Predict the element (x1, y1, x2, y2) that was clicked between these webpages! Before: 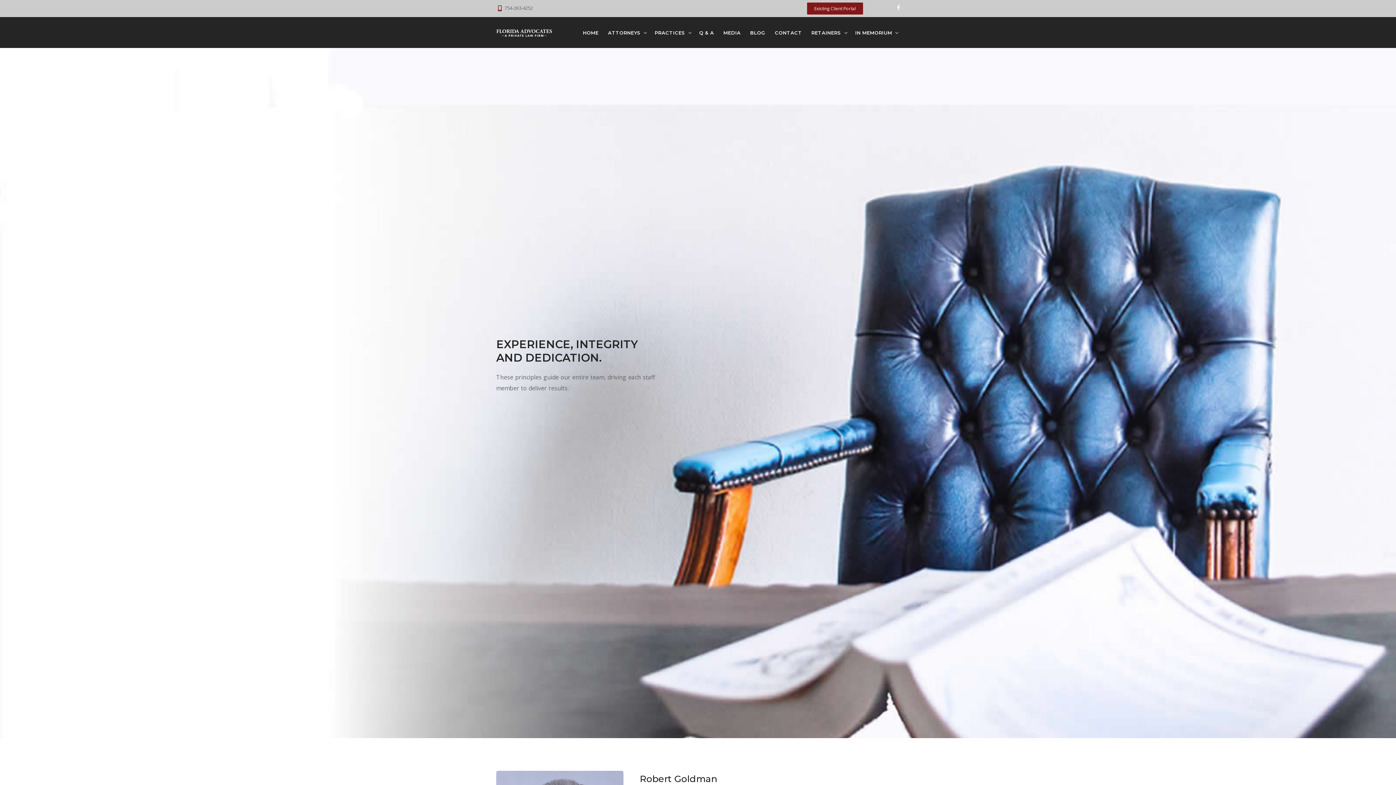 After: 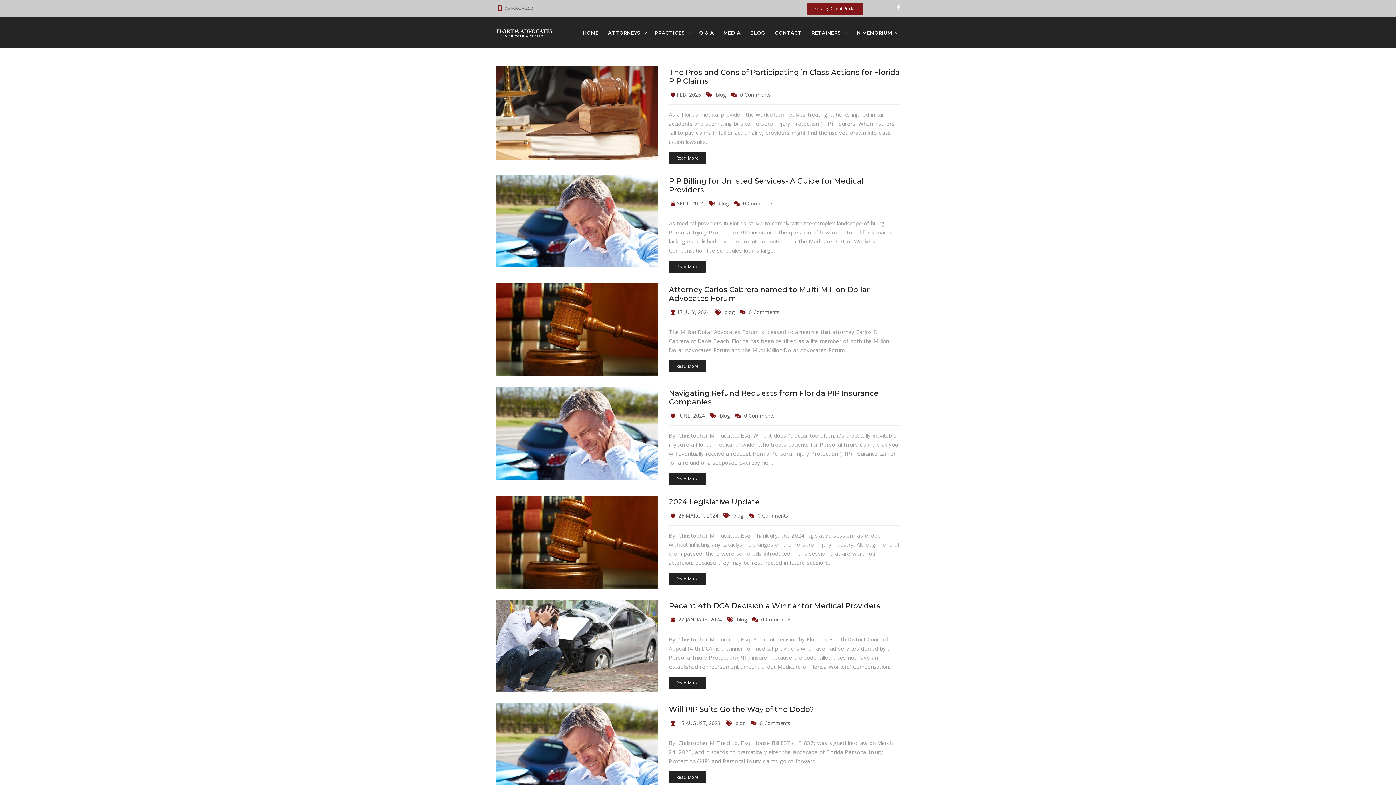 Action: label: BLOG bbox: (747, 20, 768, 44)